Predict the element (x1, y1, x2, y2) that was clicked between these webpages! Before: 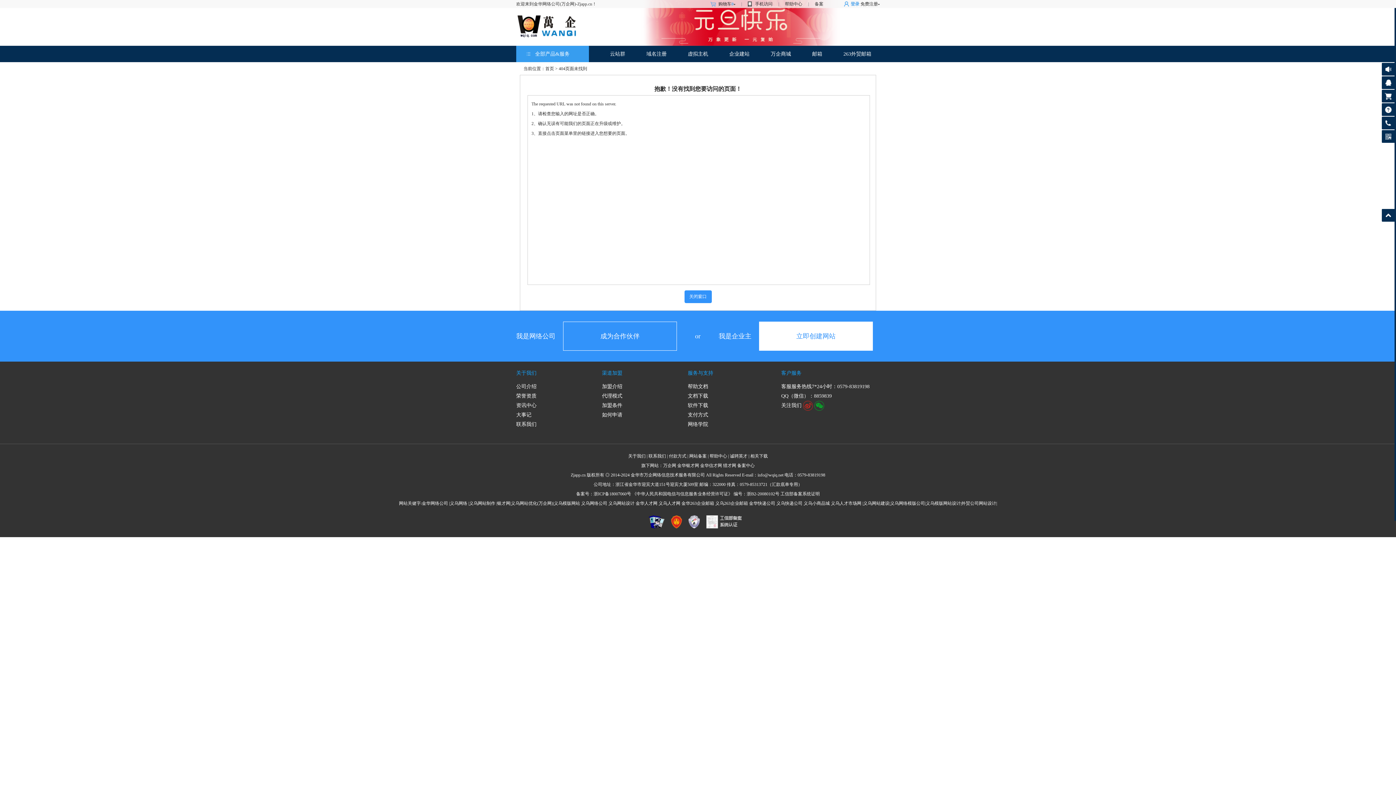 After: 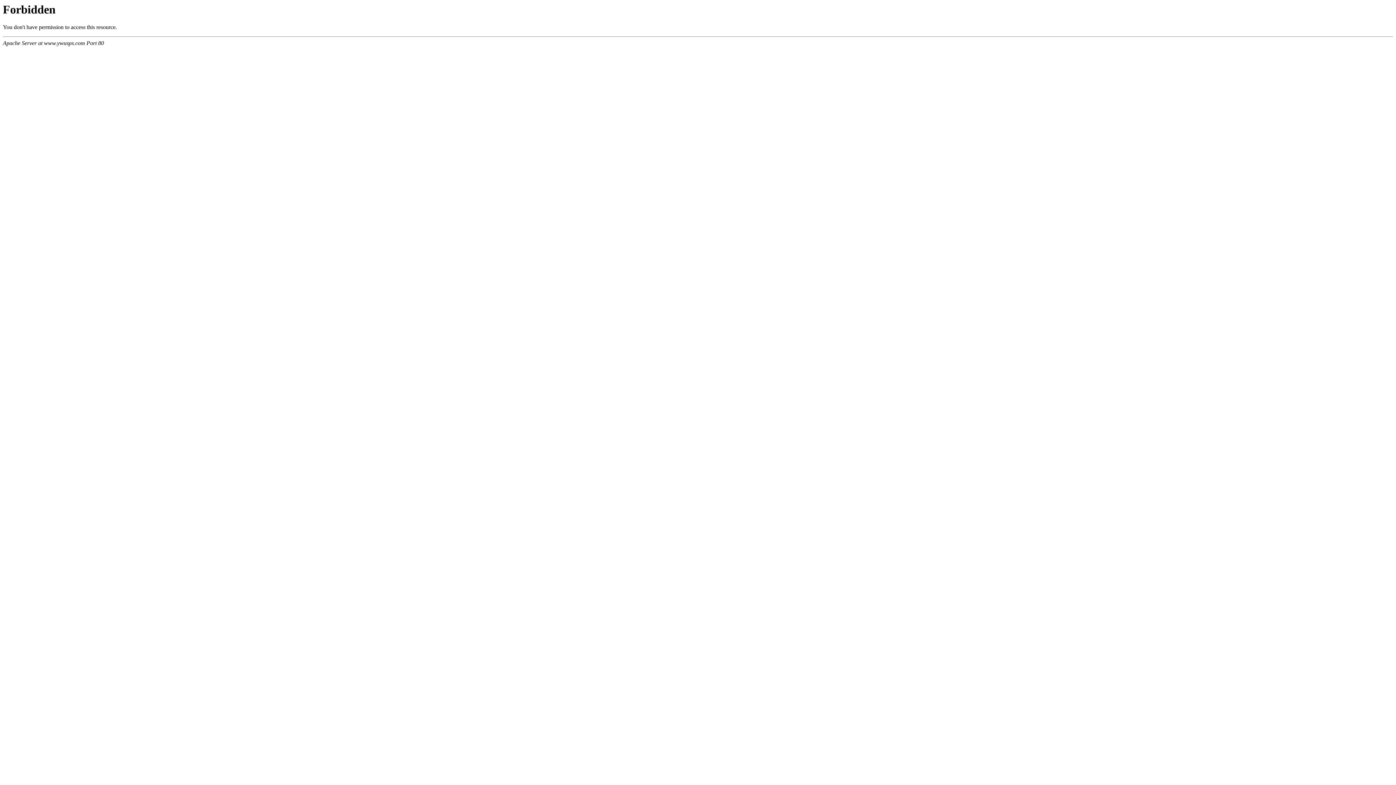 Action: label: 义乌模版网站设计 bbox: (926, 501, 960, 506)